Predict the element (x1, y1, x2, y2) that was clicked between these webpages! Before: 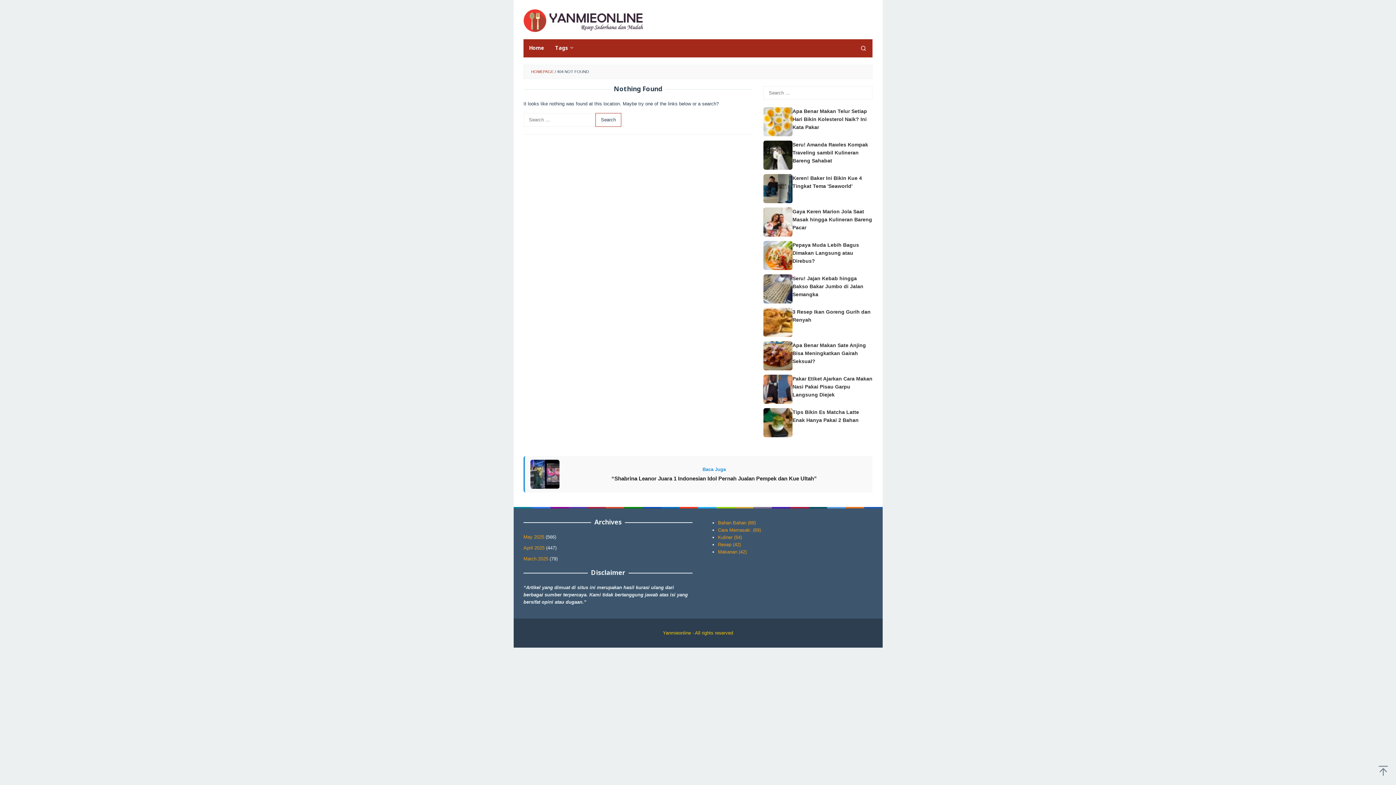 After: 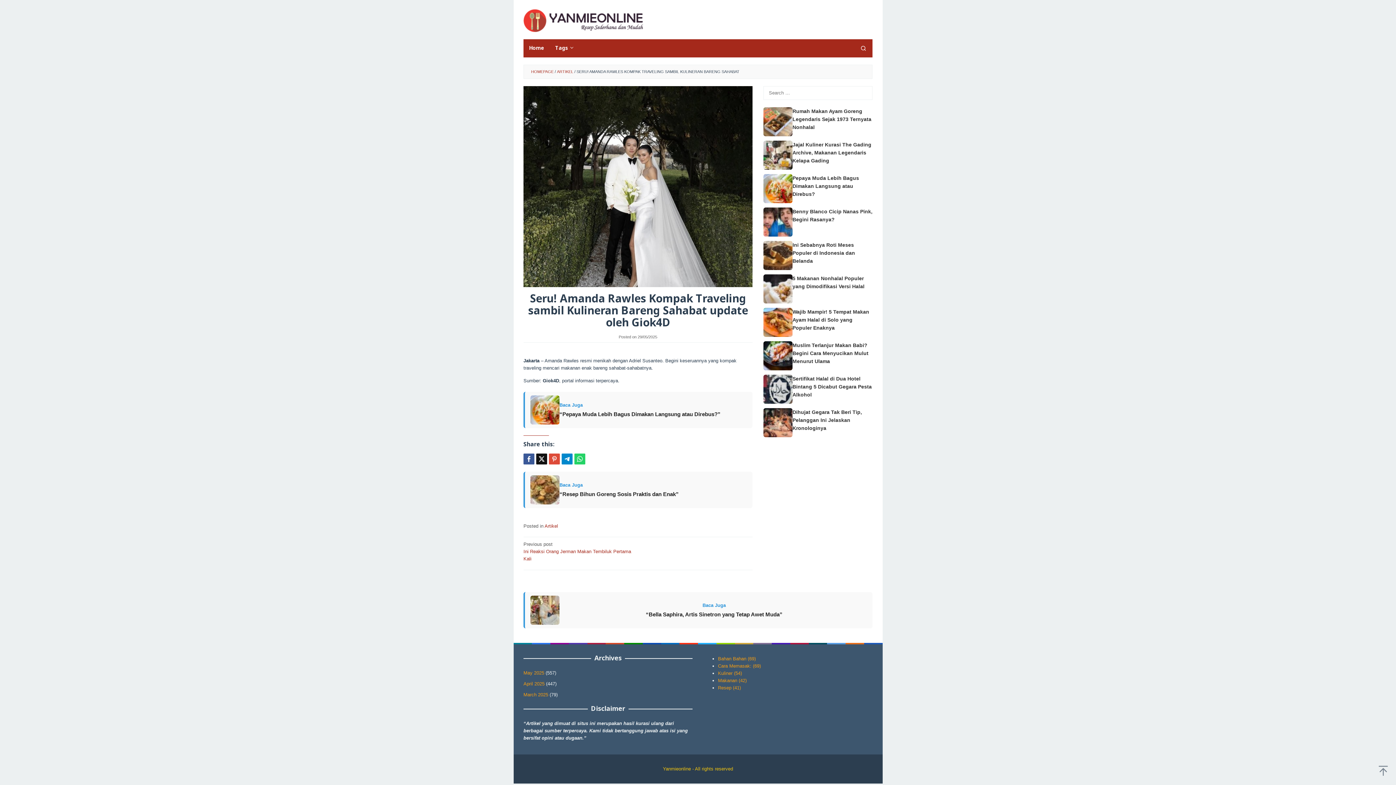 Action: bbox: (763, 140, 792, 169)